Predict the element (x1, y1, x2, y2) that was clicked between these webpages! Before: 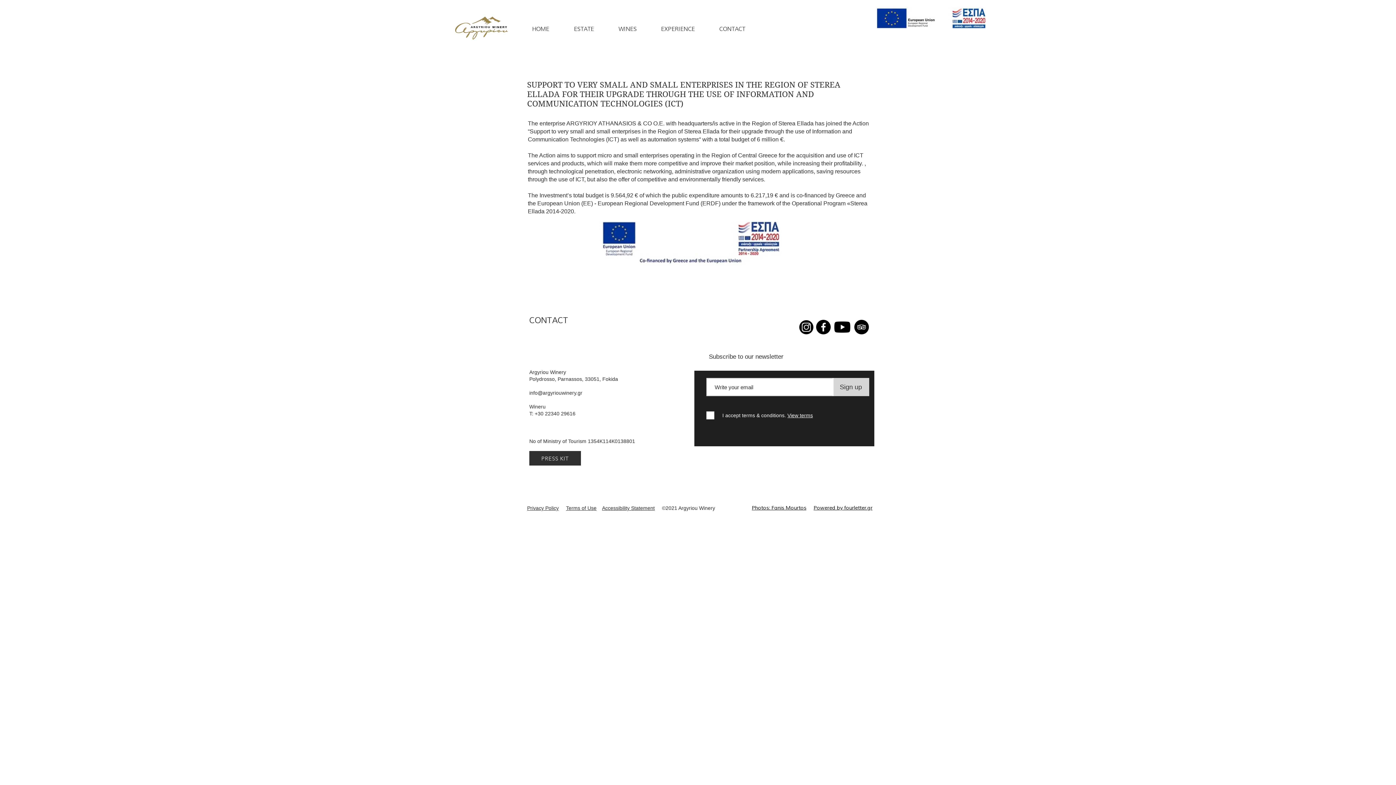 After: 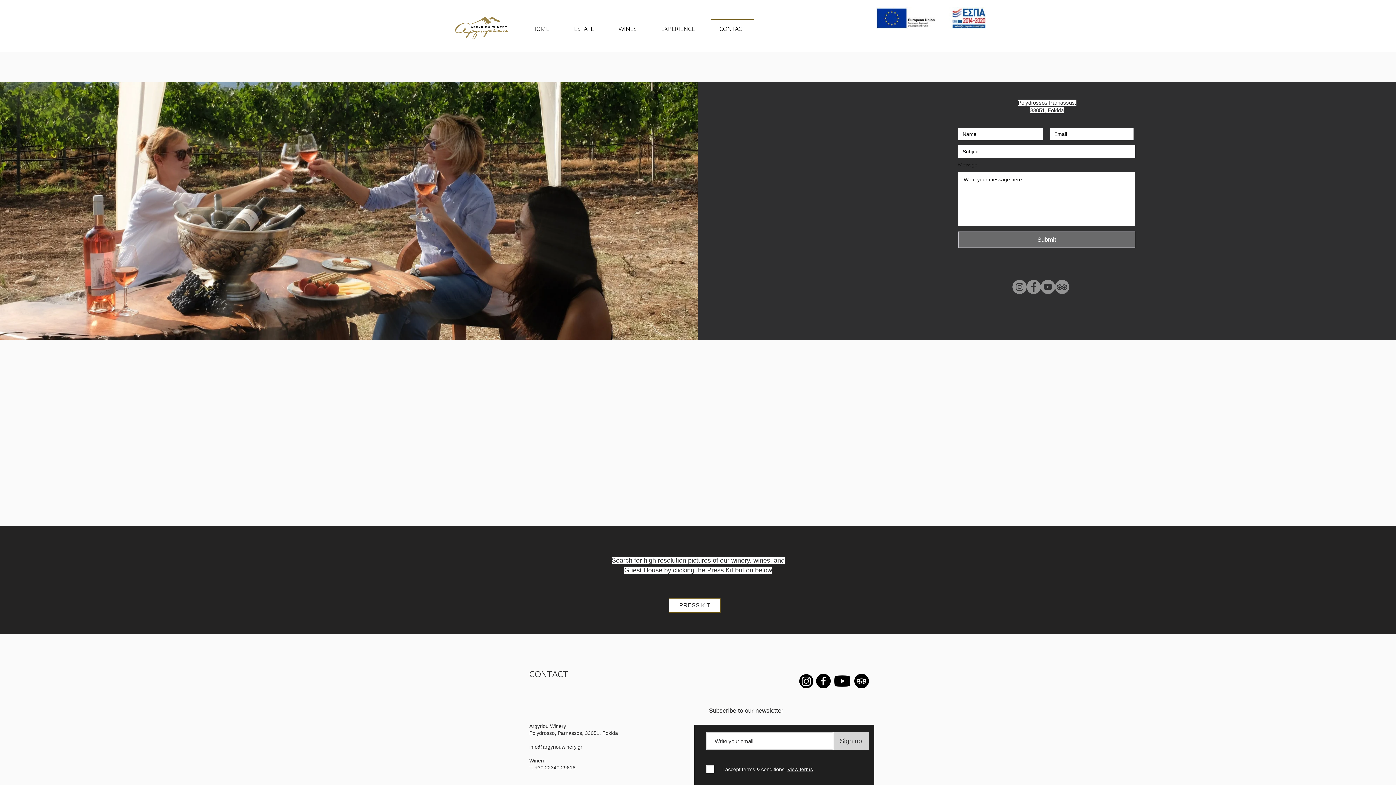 Action: label: CONTACT bbox: (707, 18, 757, 33)